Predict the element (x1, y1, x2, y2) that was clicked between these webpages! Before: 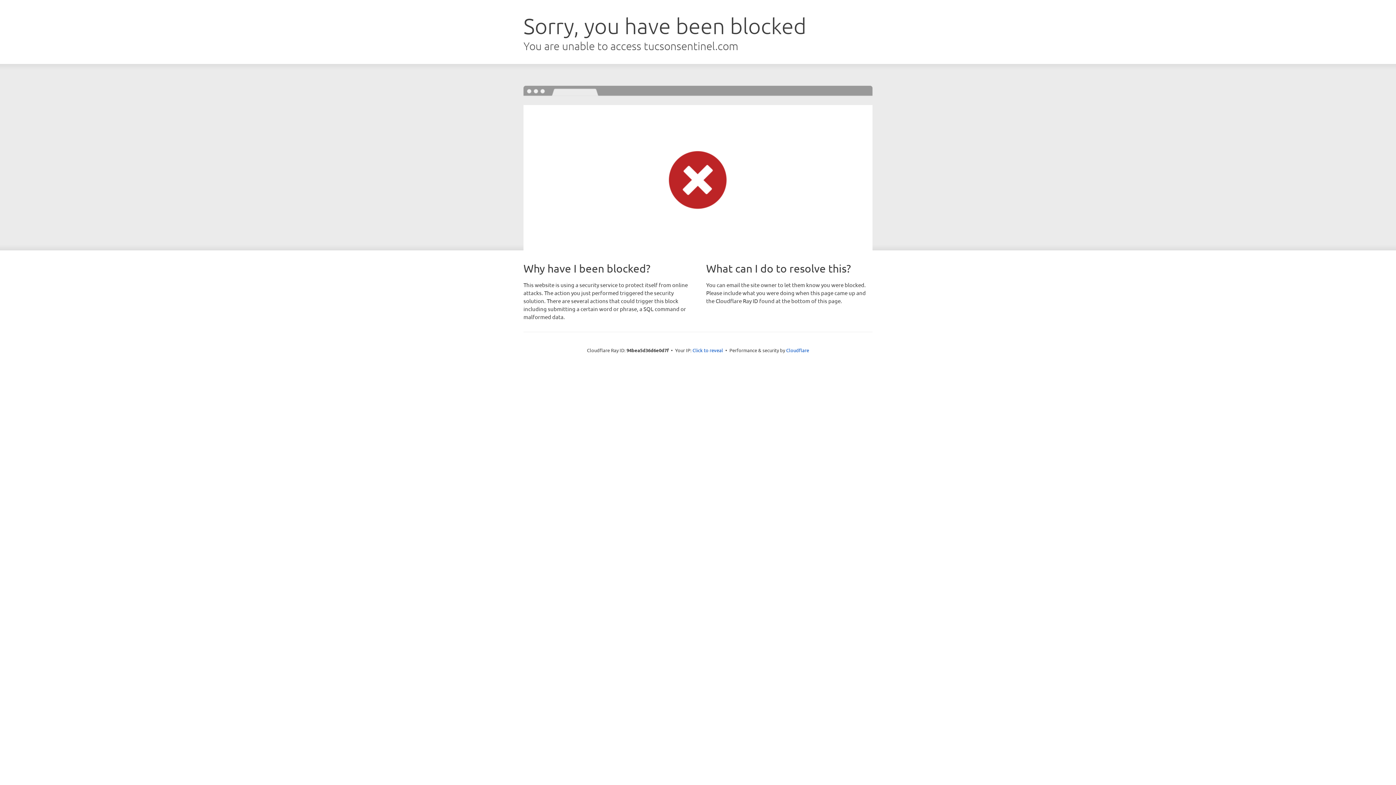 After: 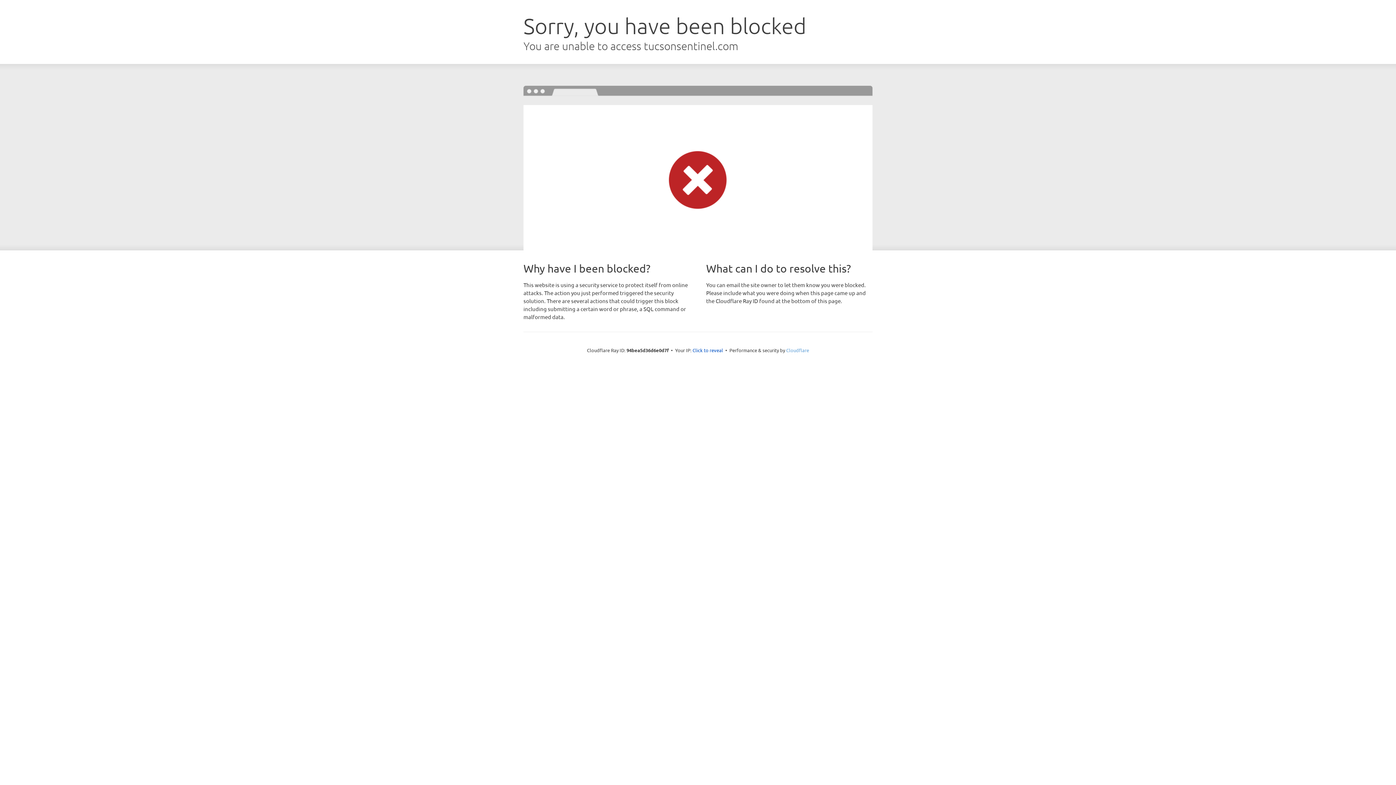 Action: bbox: (786, 347, 809, 353) label: Cloudflare